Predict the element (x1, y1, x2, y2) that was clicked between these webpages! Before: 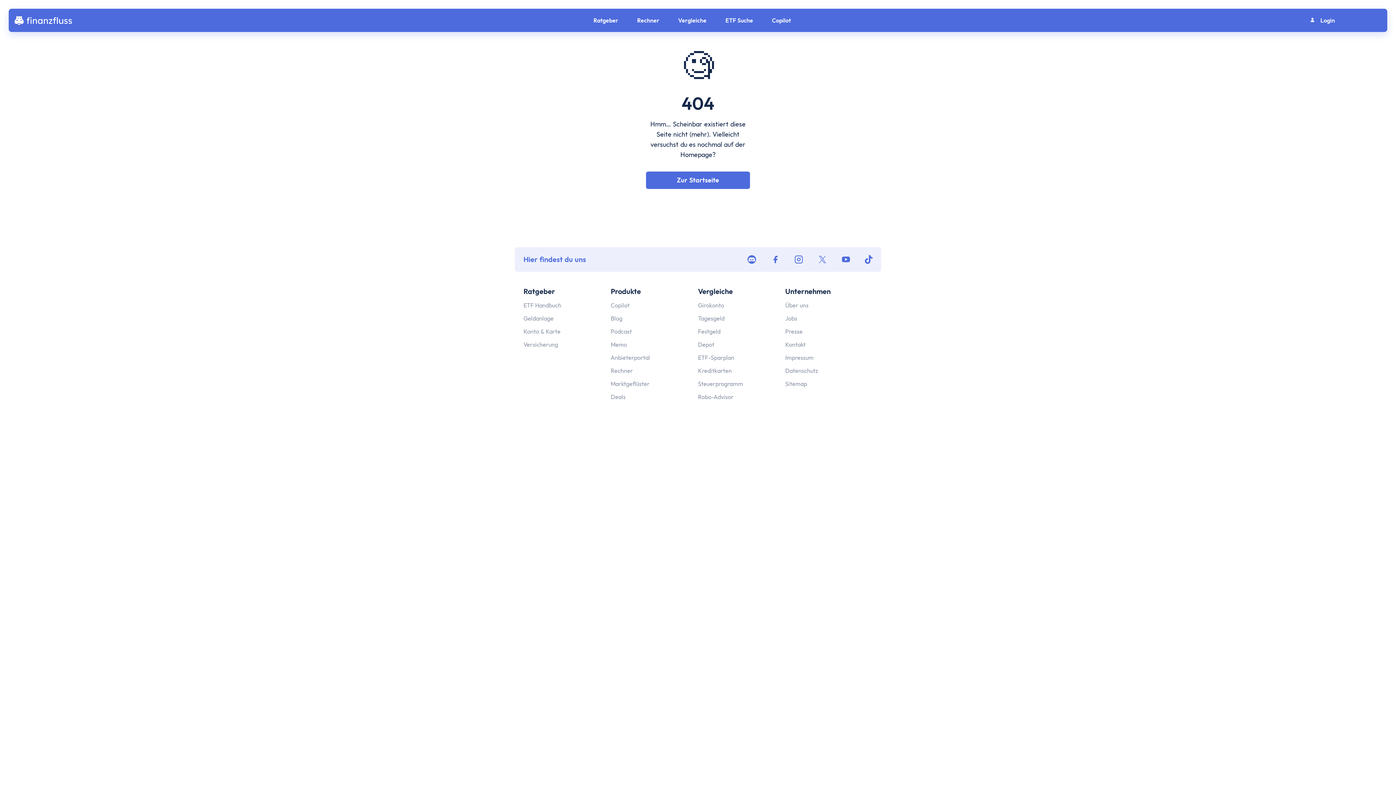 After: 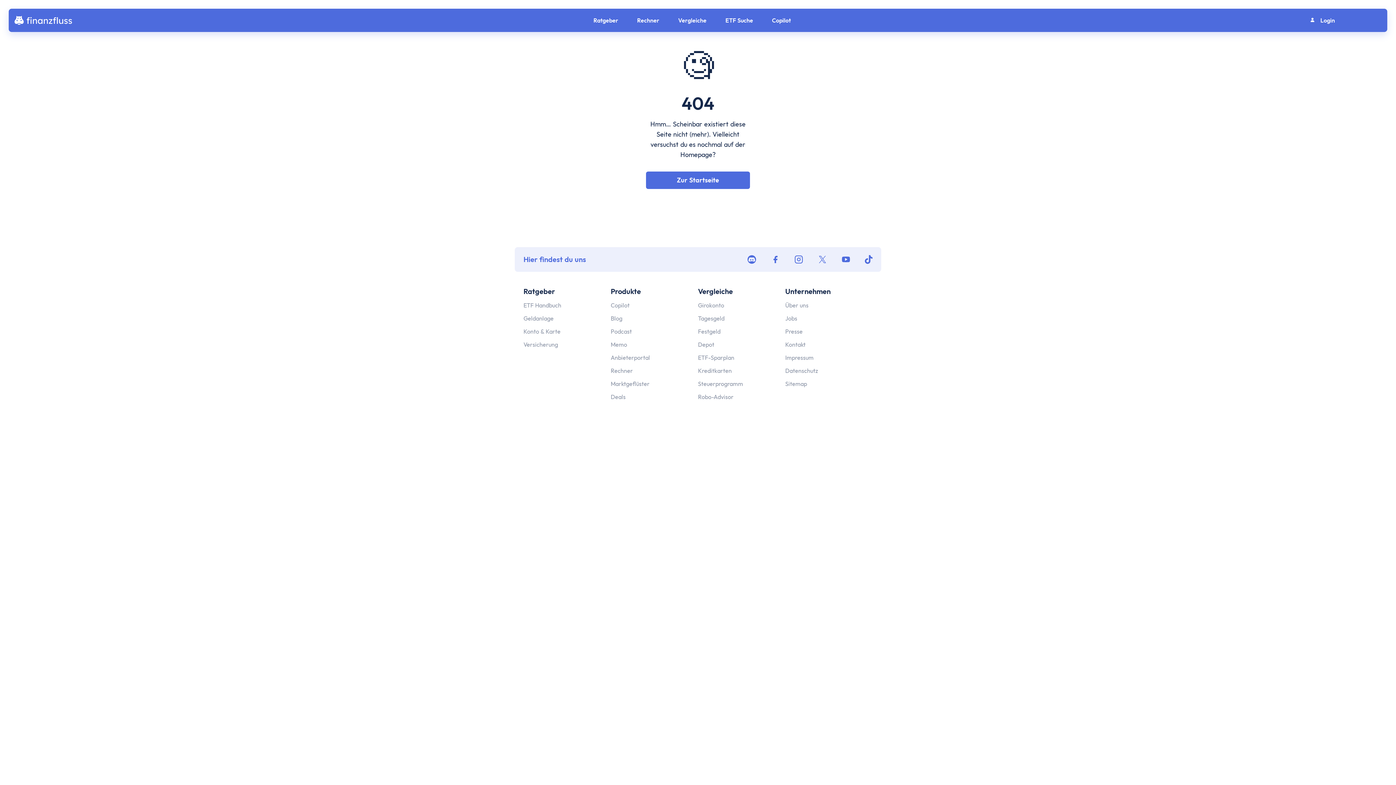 Action: bbox: (794, 255, 803, 264) label: Instagram